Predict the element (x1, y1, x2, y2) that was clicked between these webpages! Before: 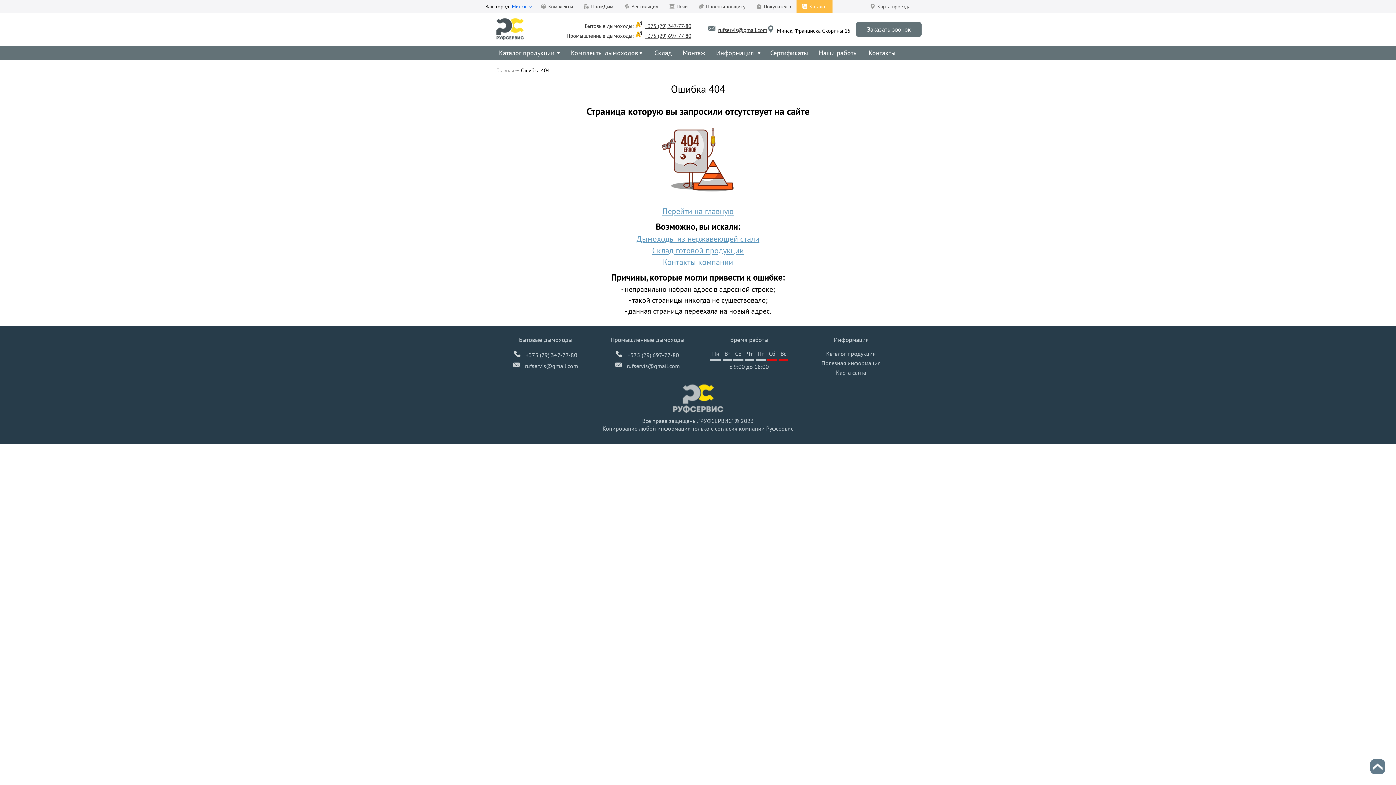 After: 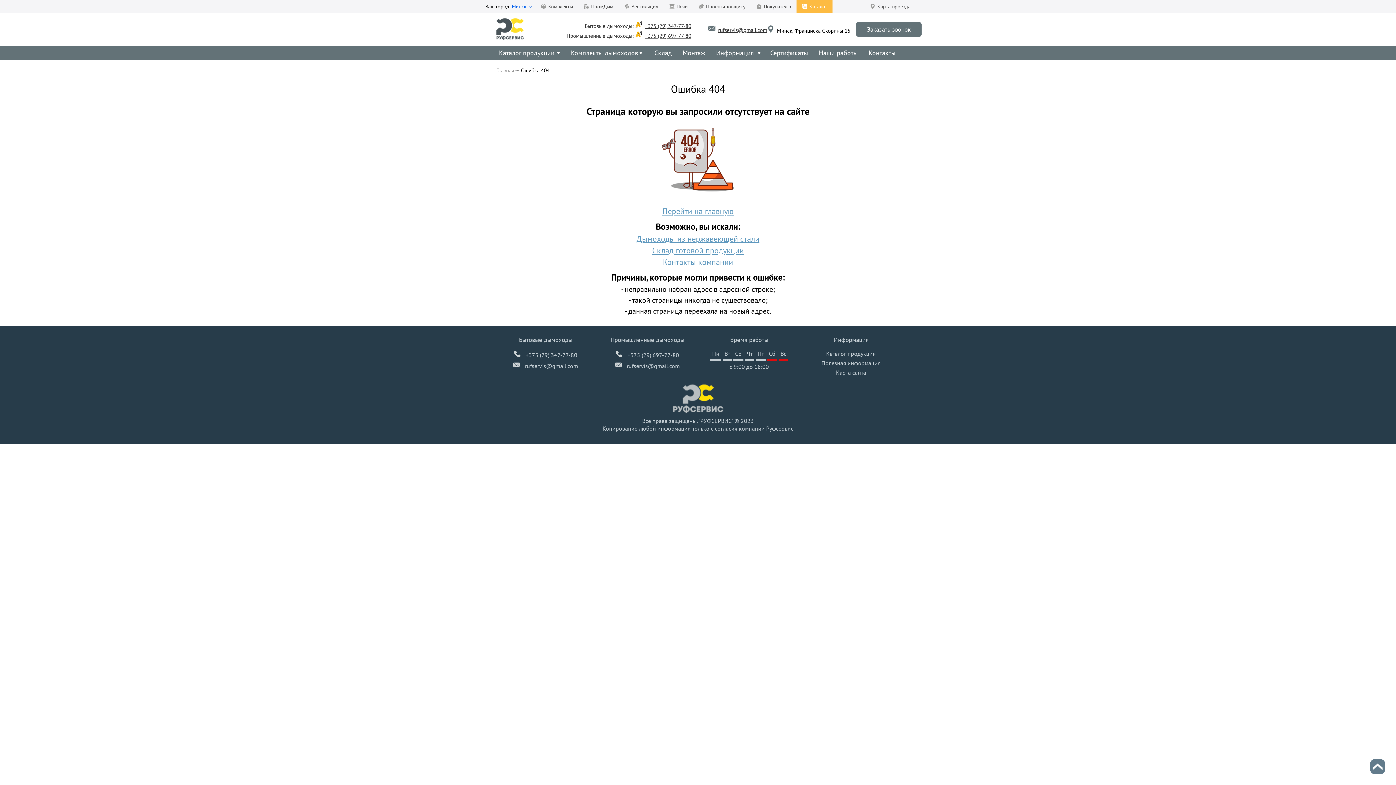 Action: label: Комплекты дымоходов bbox: (565, 46, 649, 60)